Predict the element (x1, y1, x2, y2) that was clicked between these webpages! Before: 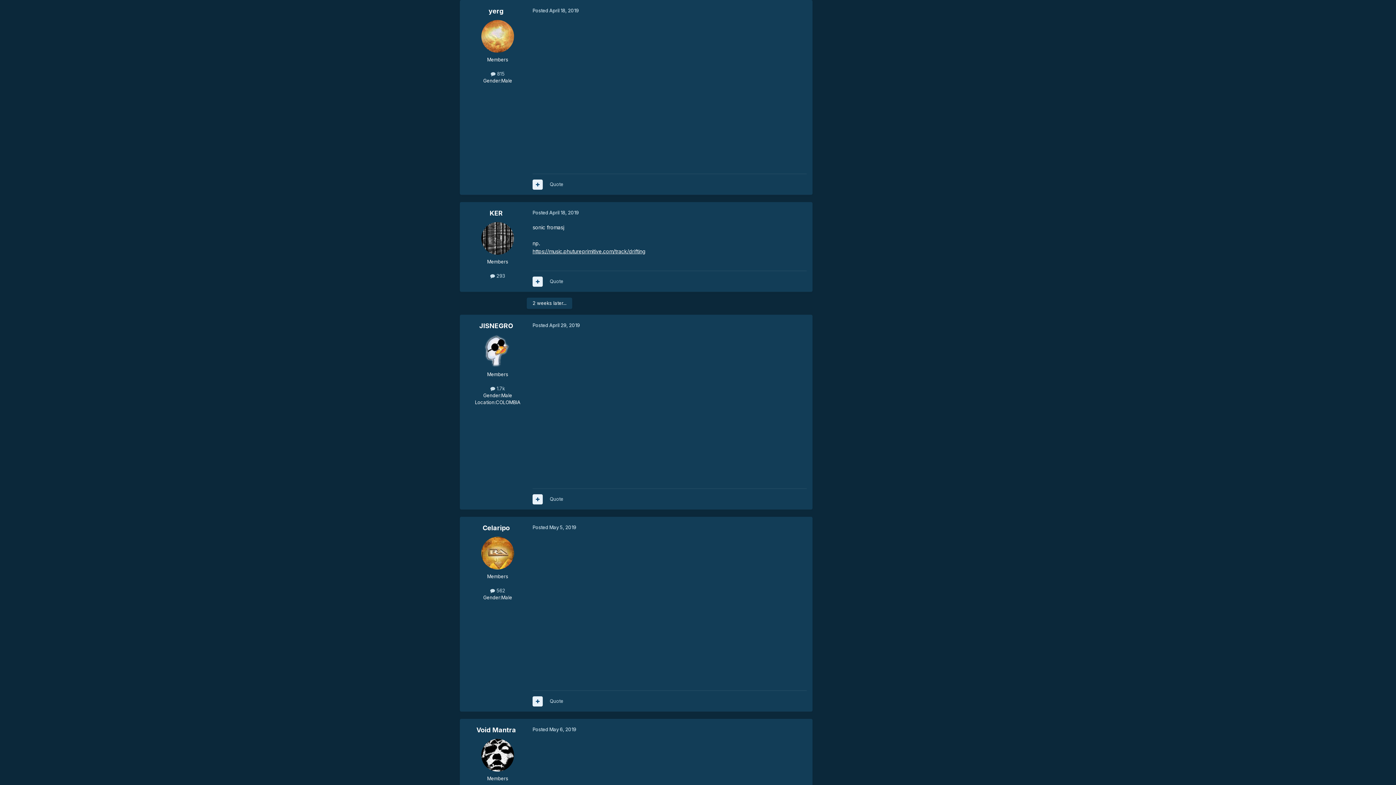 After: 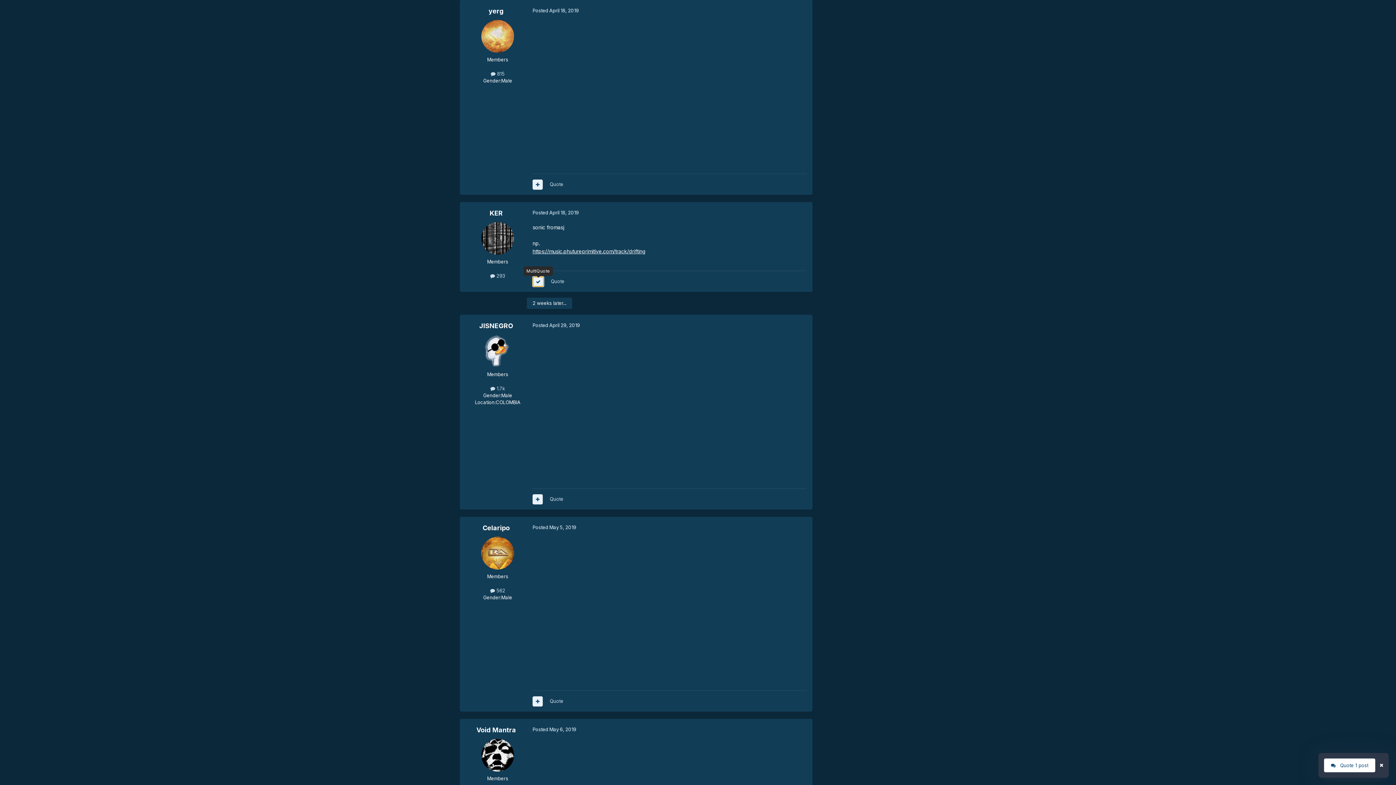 Action: bbox: (532, 276, 542, 286)